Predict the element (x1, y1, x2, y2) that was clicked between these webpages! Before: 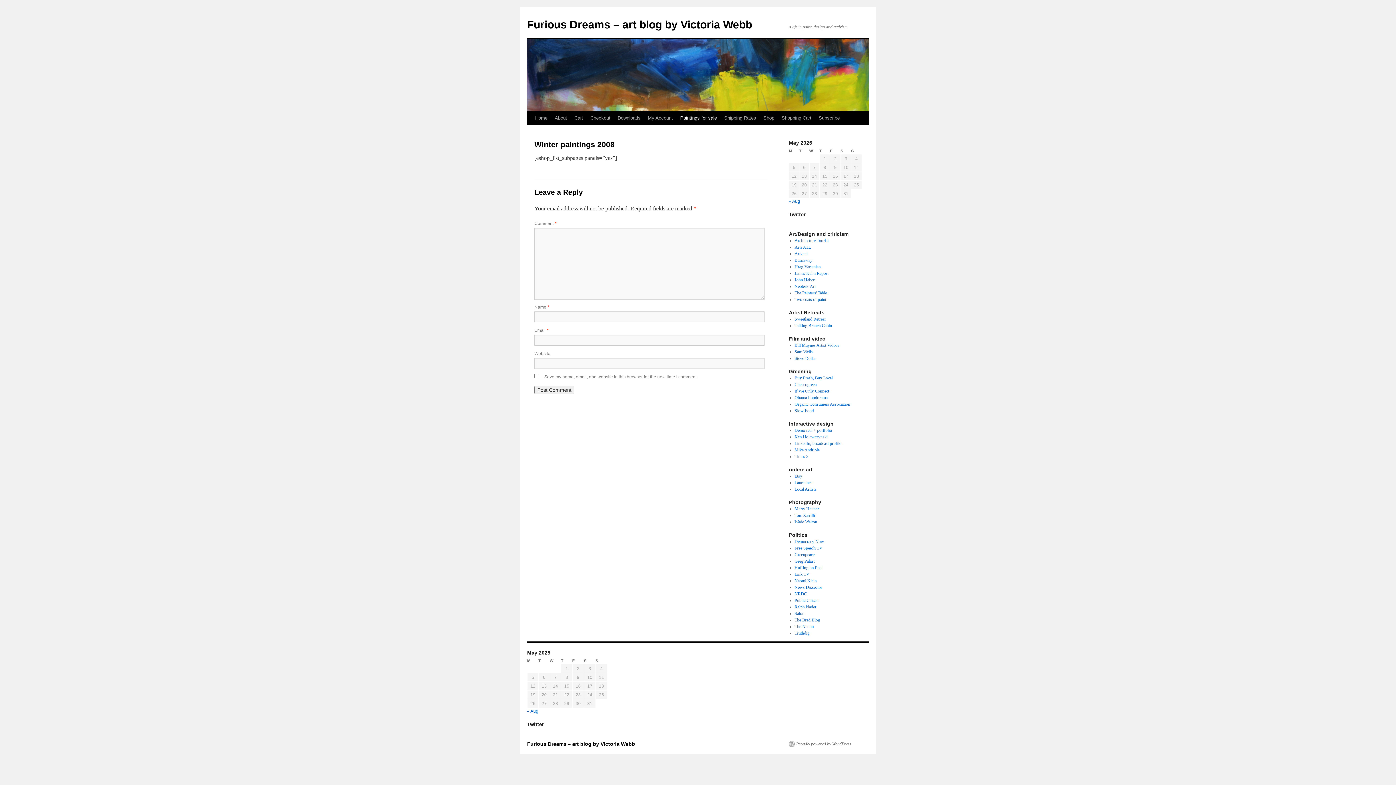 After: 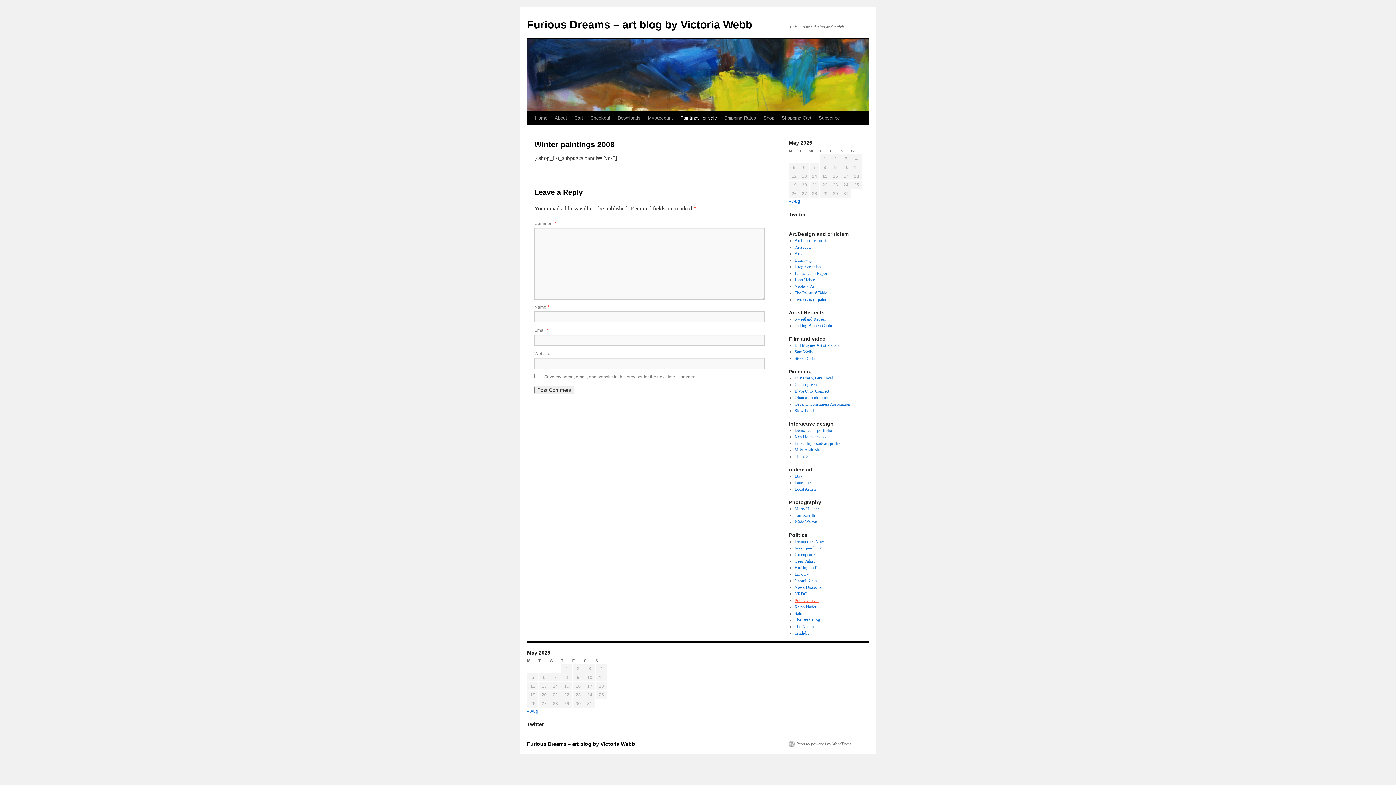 Action: label: Public Citizen bbox: (794, 598, 818, 603)